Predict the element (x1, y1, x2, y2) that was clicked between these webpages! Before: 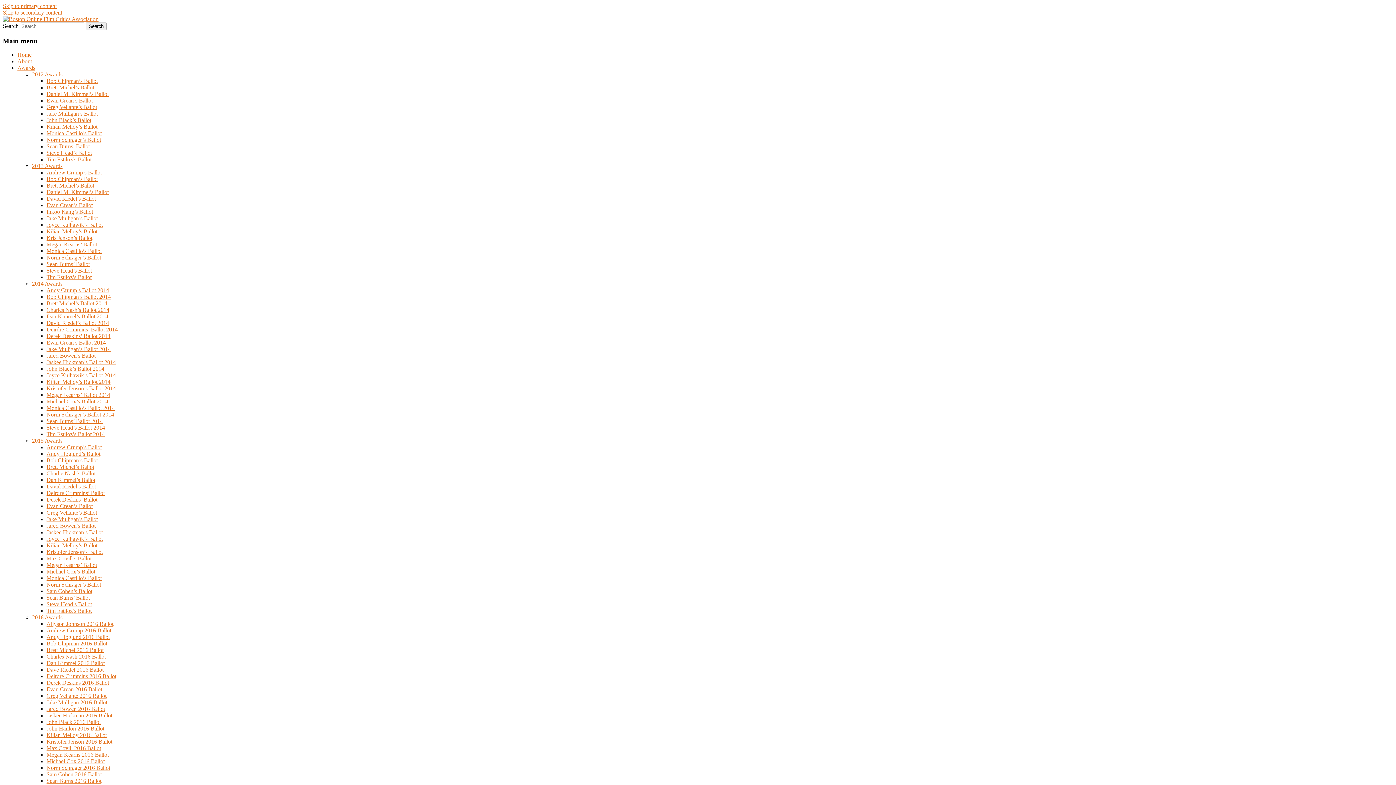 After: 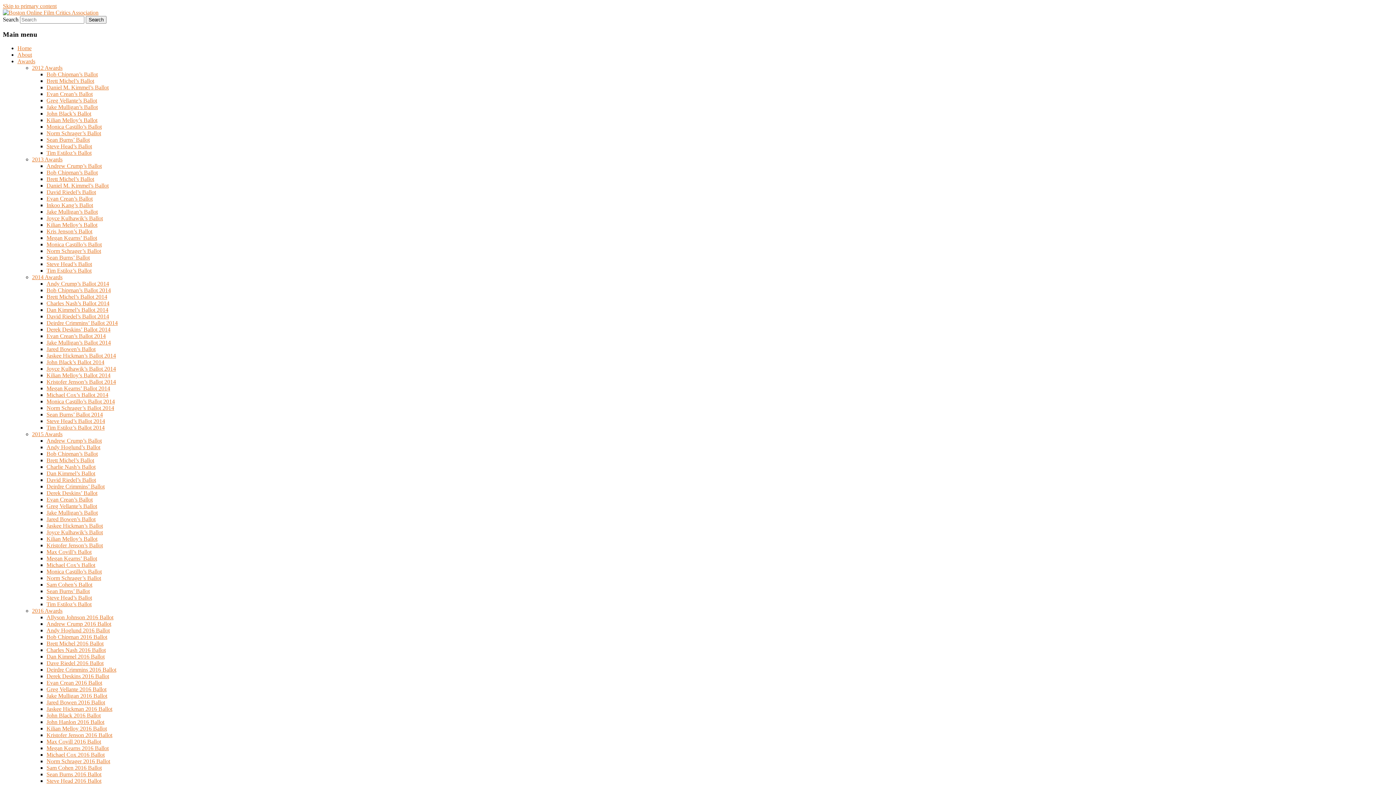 Action: bbox: (46, 686, 102, 692) label: Evan Crean 2016 Ballot